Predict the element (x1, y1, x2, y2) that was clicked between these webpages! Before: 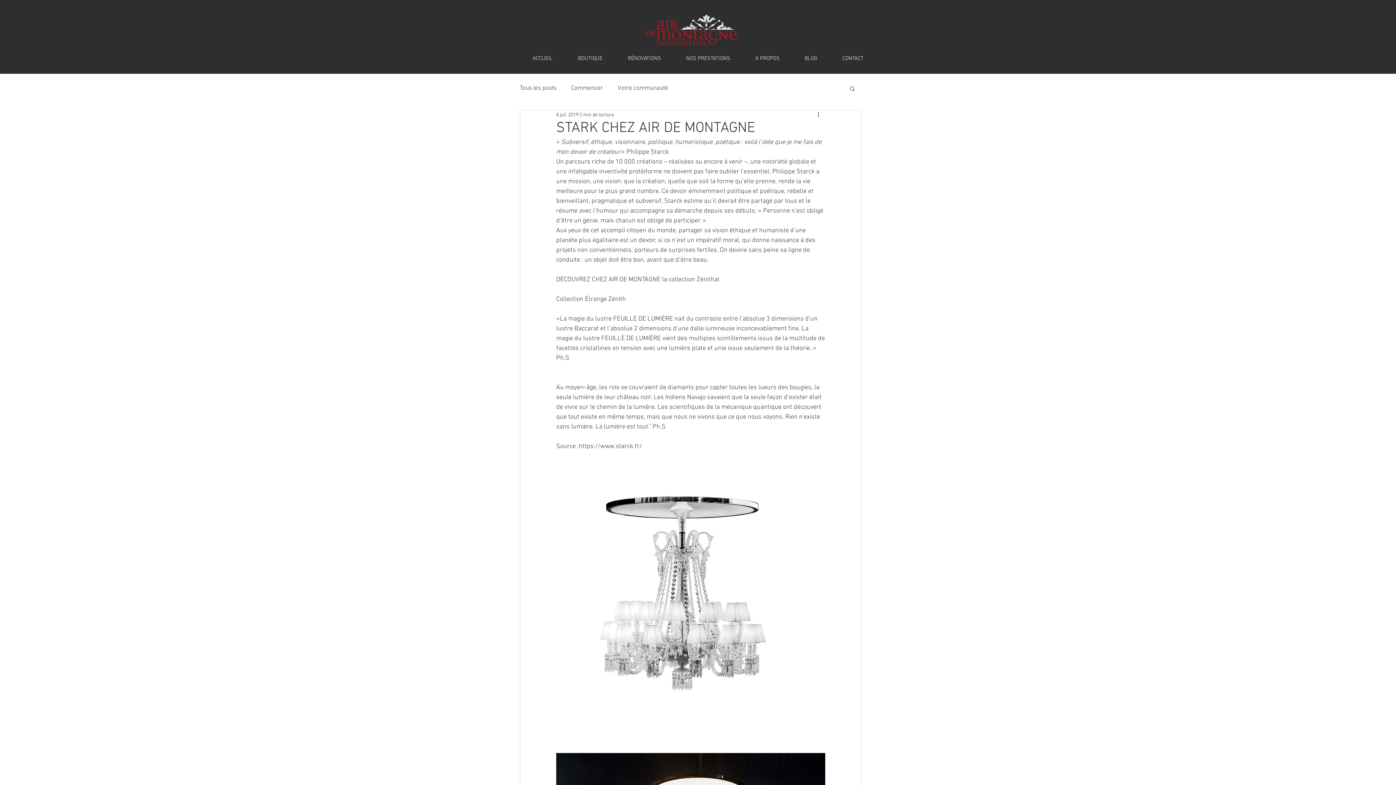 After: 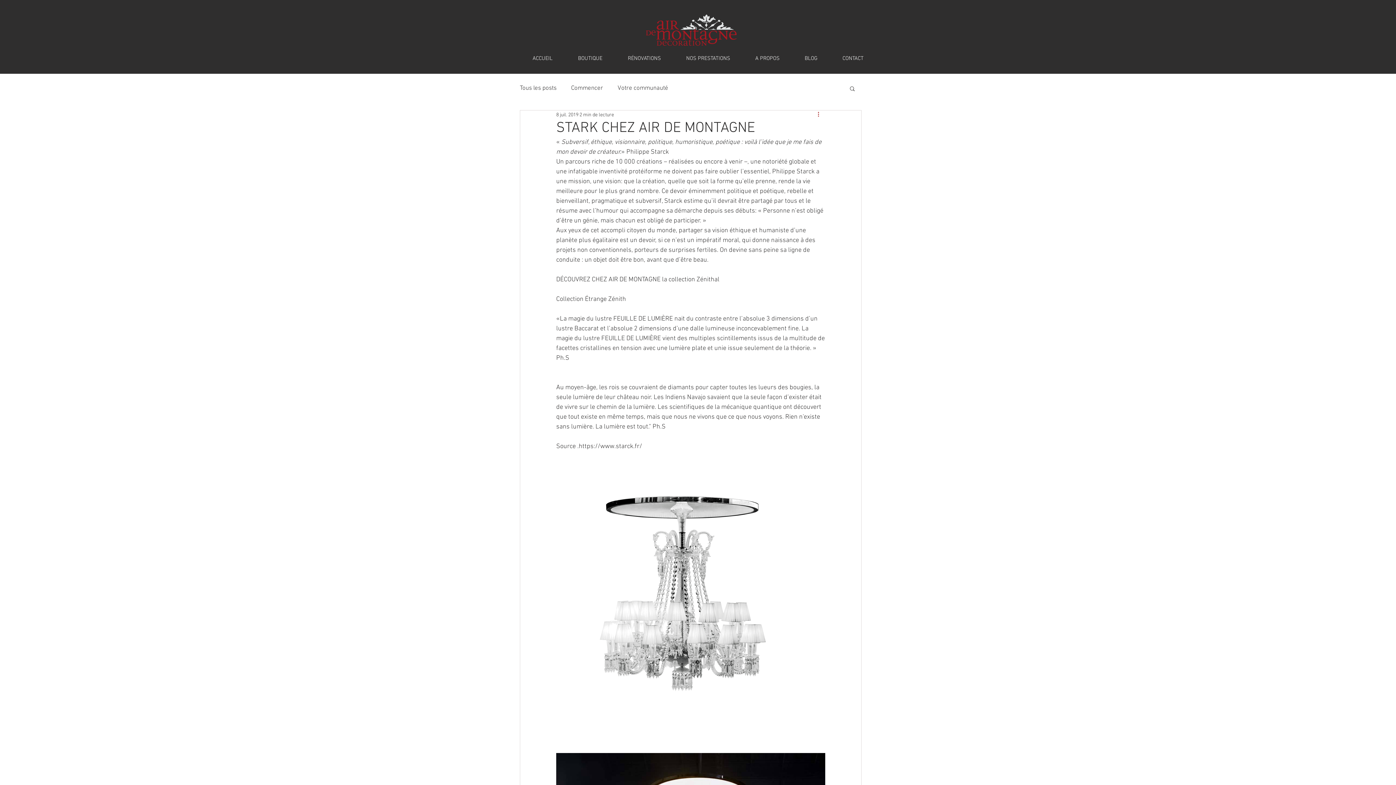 Action: bbox: (816, 110, 825, 119) label: Plus d'actions